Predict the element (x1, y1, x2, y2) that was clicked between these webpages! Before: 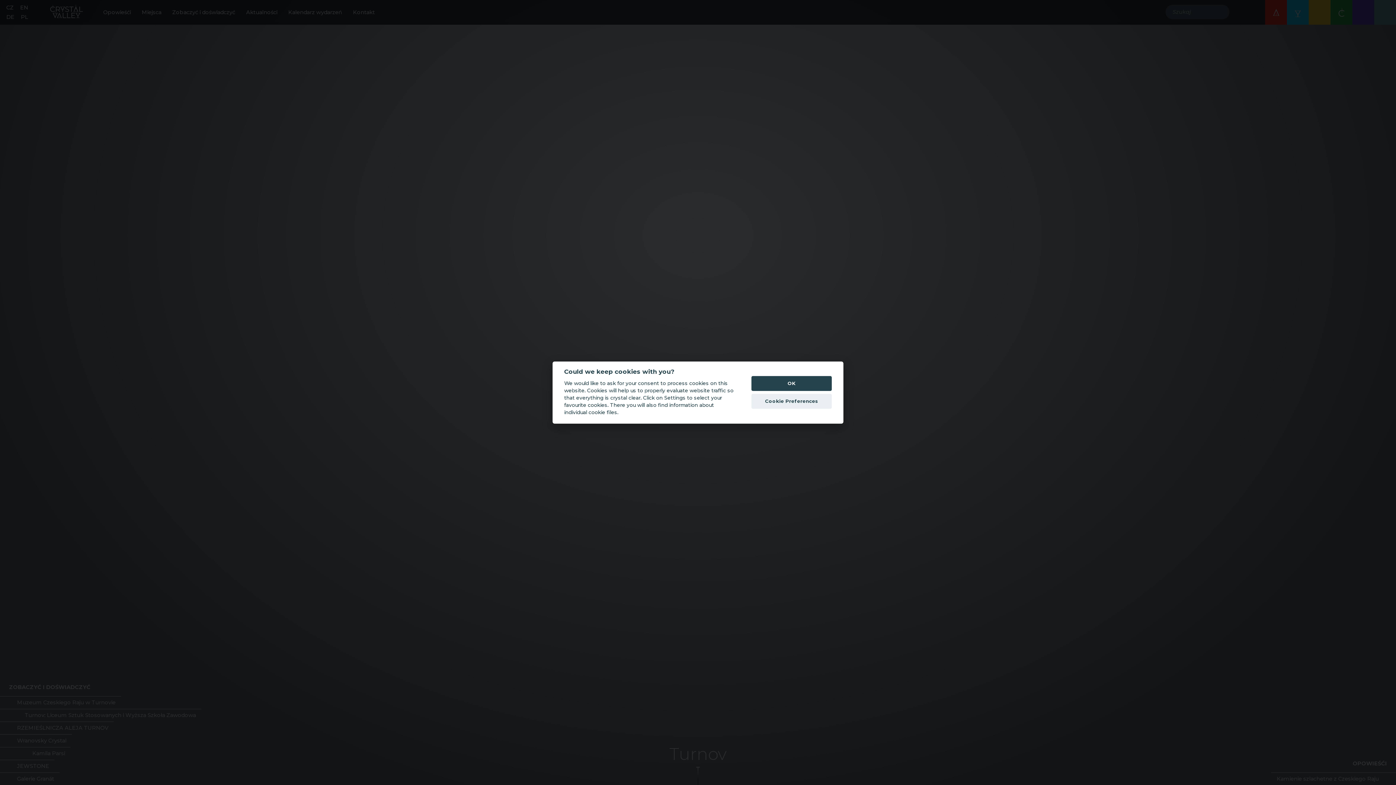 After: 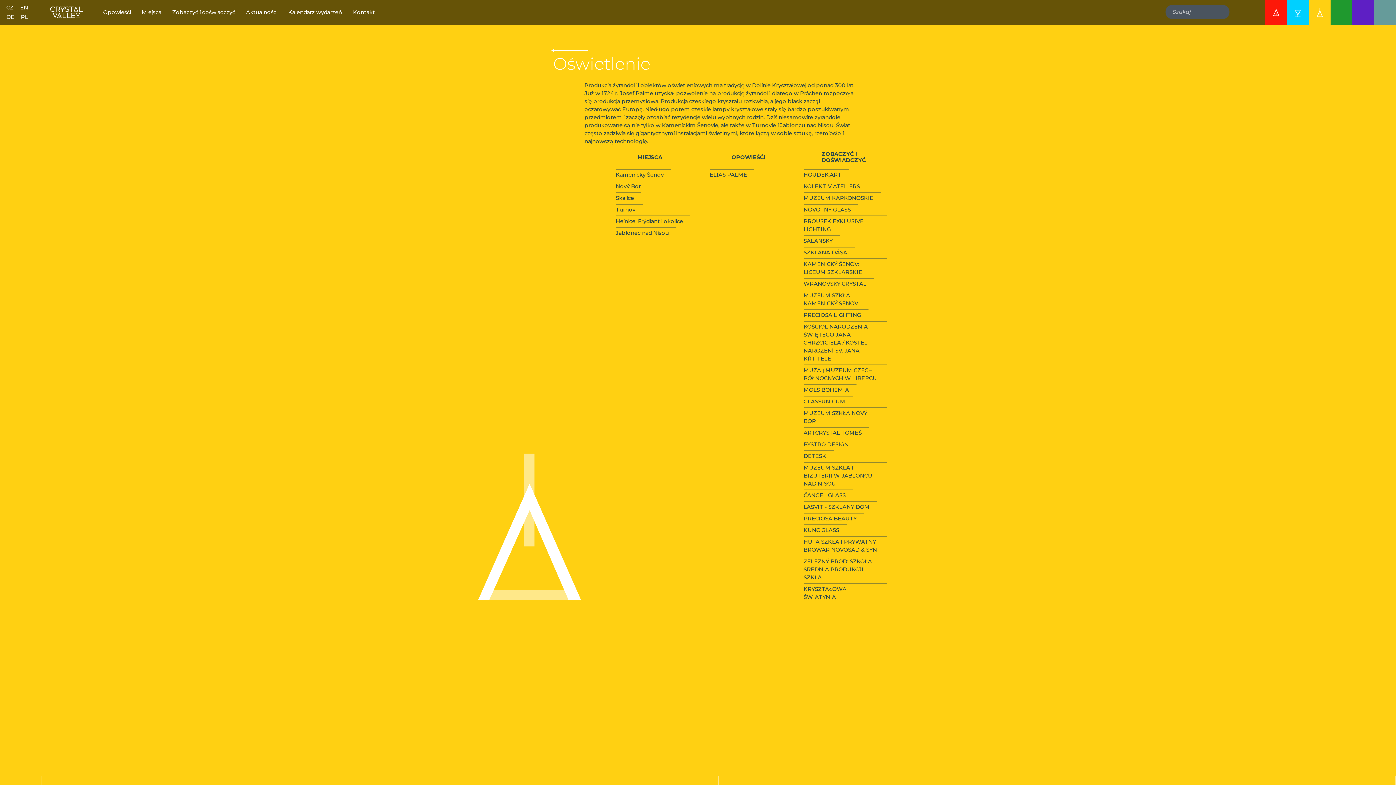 Action: bbox: (1309, -24, 1330, 24) label: Oświetlenie